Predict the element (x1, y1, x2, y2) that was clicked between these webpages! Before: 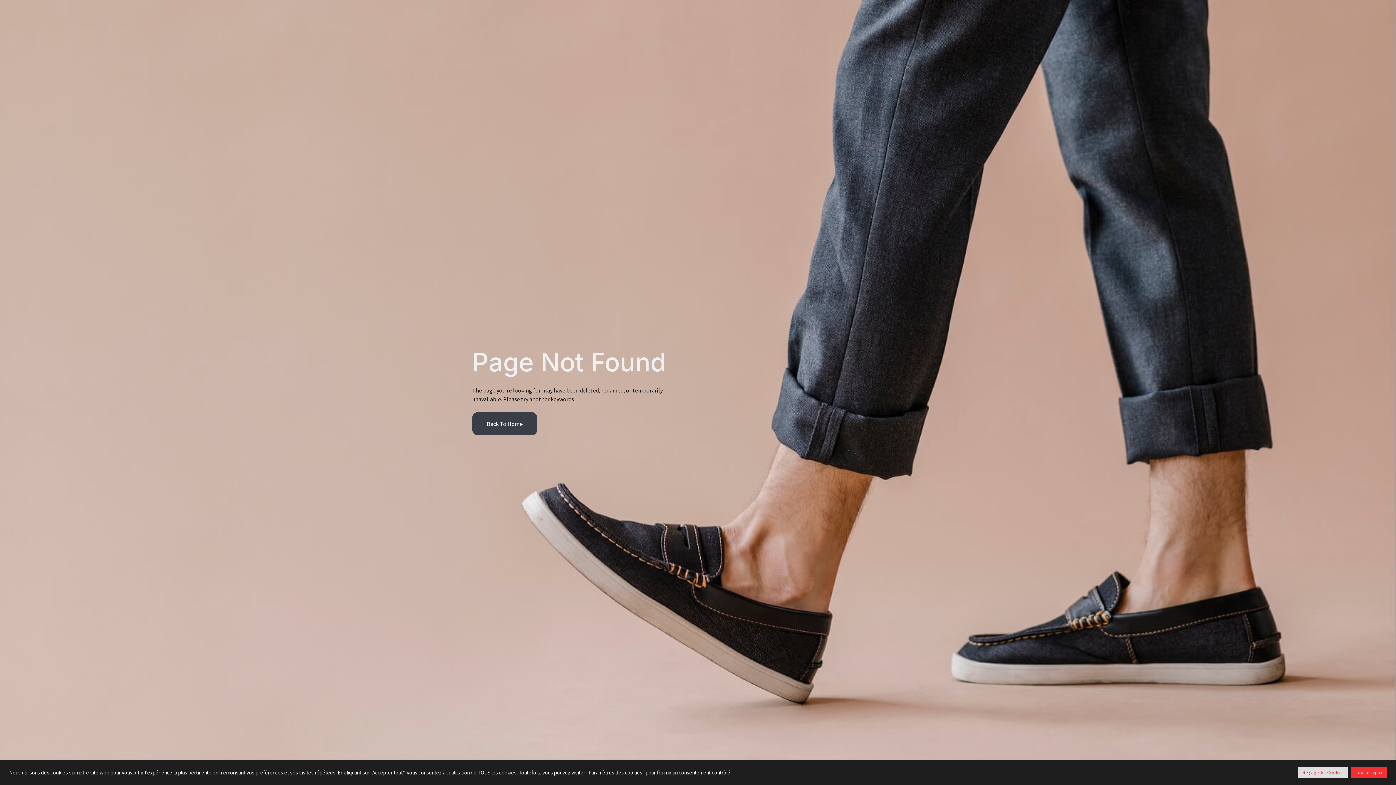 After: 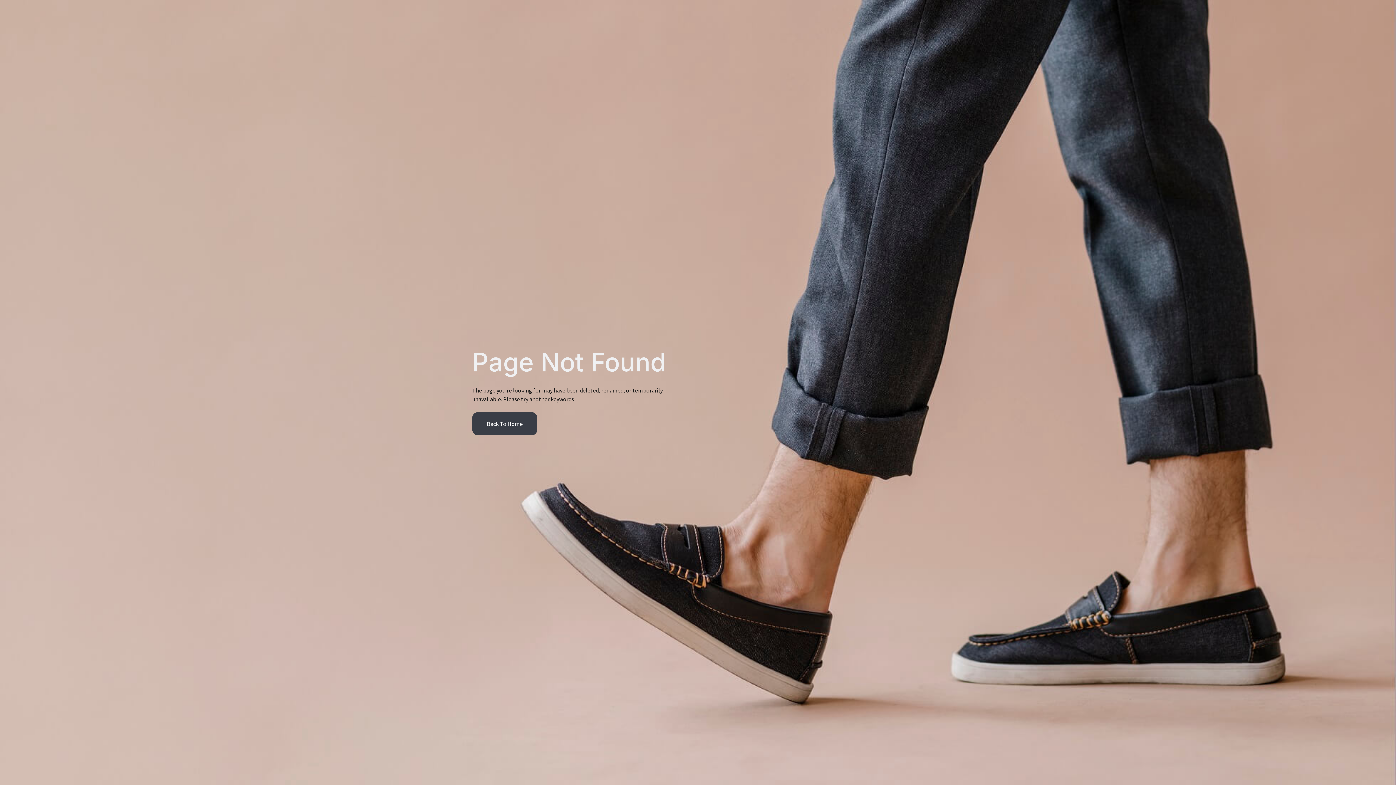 Action: label: Tout accepter bbox: (1351, 767, 1387, 778)